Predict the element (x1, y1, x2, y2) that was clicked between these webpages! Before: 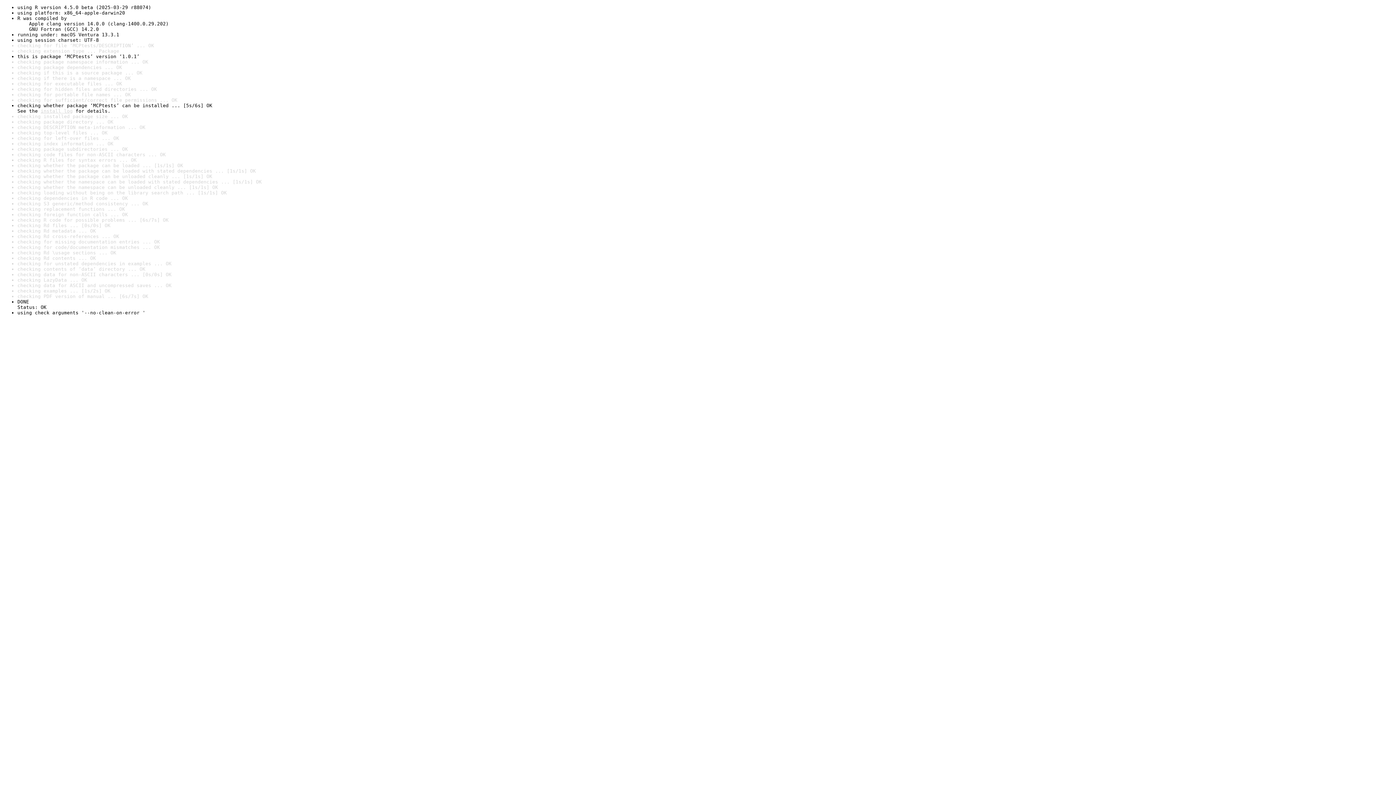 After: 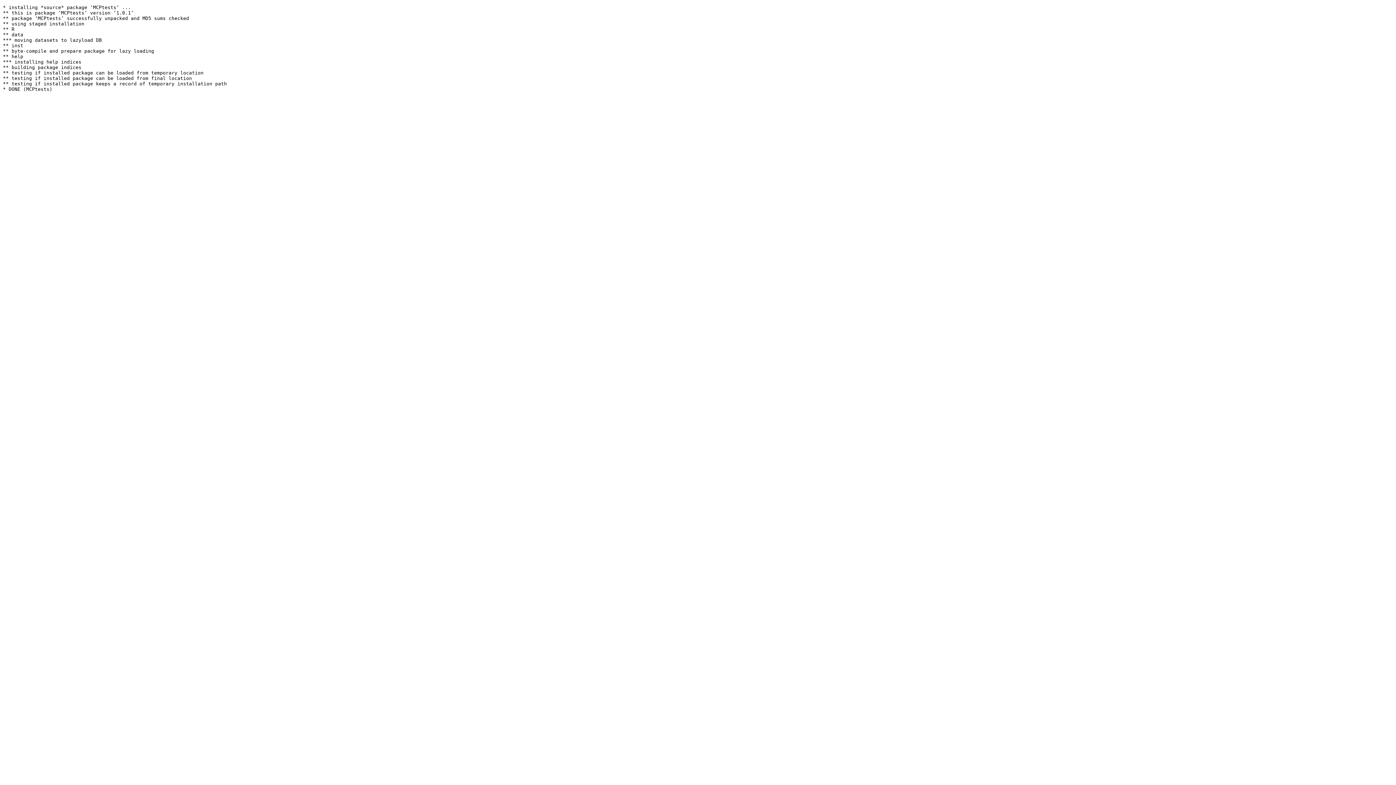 Action: bbox: (40, 108, 72, 113) label: install log